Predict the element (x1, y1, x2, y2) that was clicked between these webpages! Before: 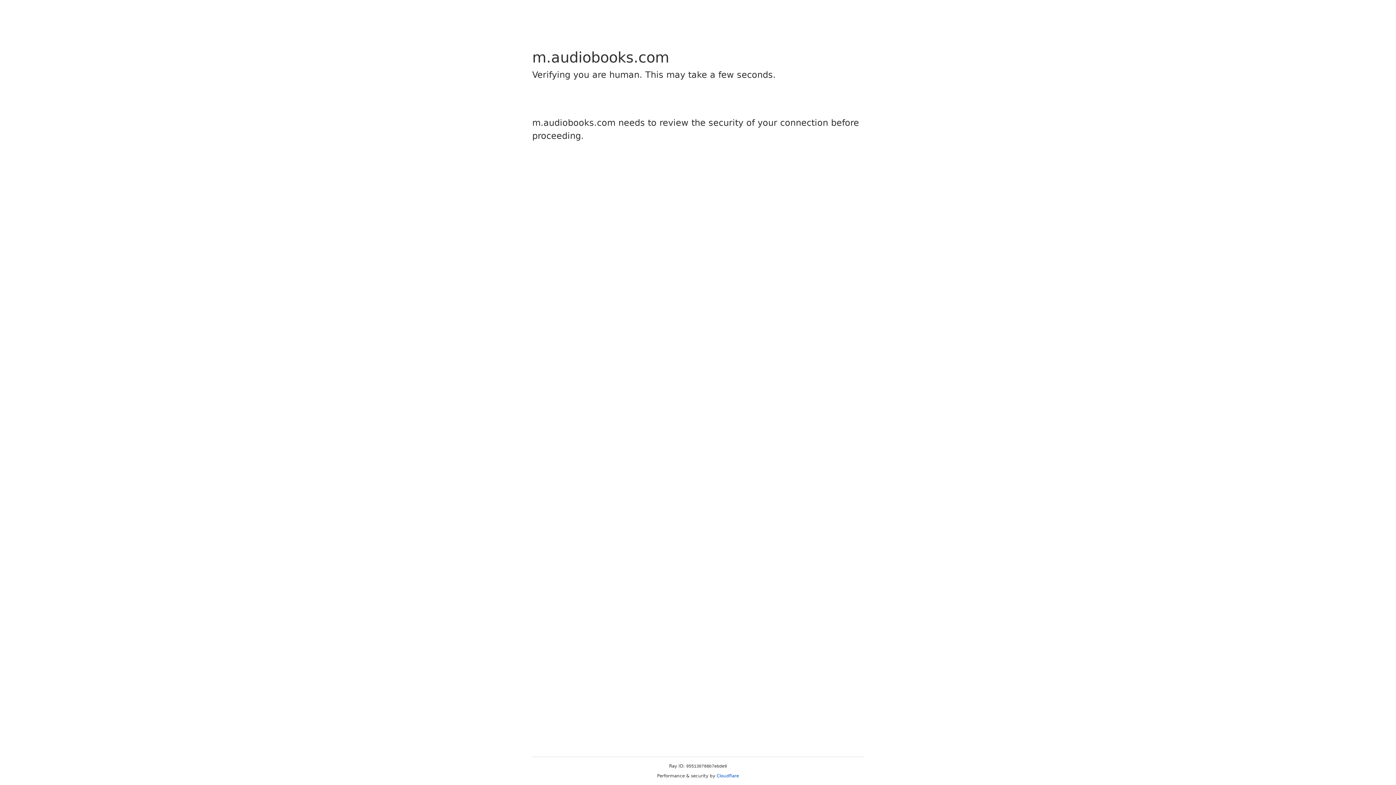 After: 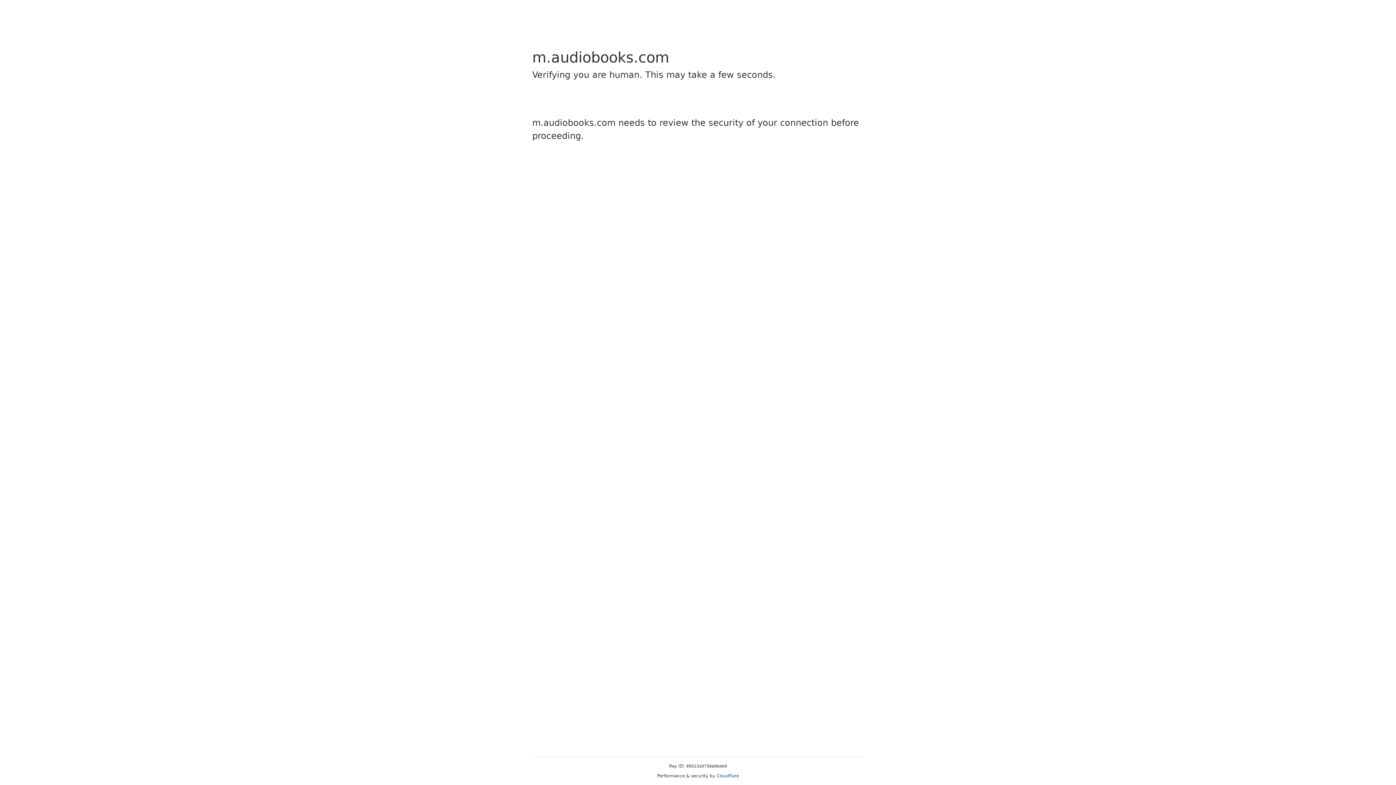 Action: bbox: (716, 773, 739, 778) label: Cloudflare